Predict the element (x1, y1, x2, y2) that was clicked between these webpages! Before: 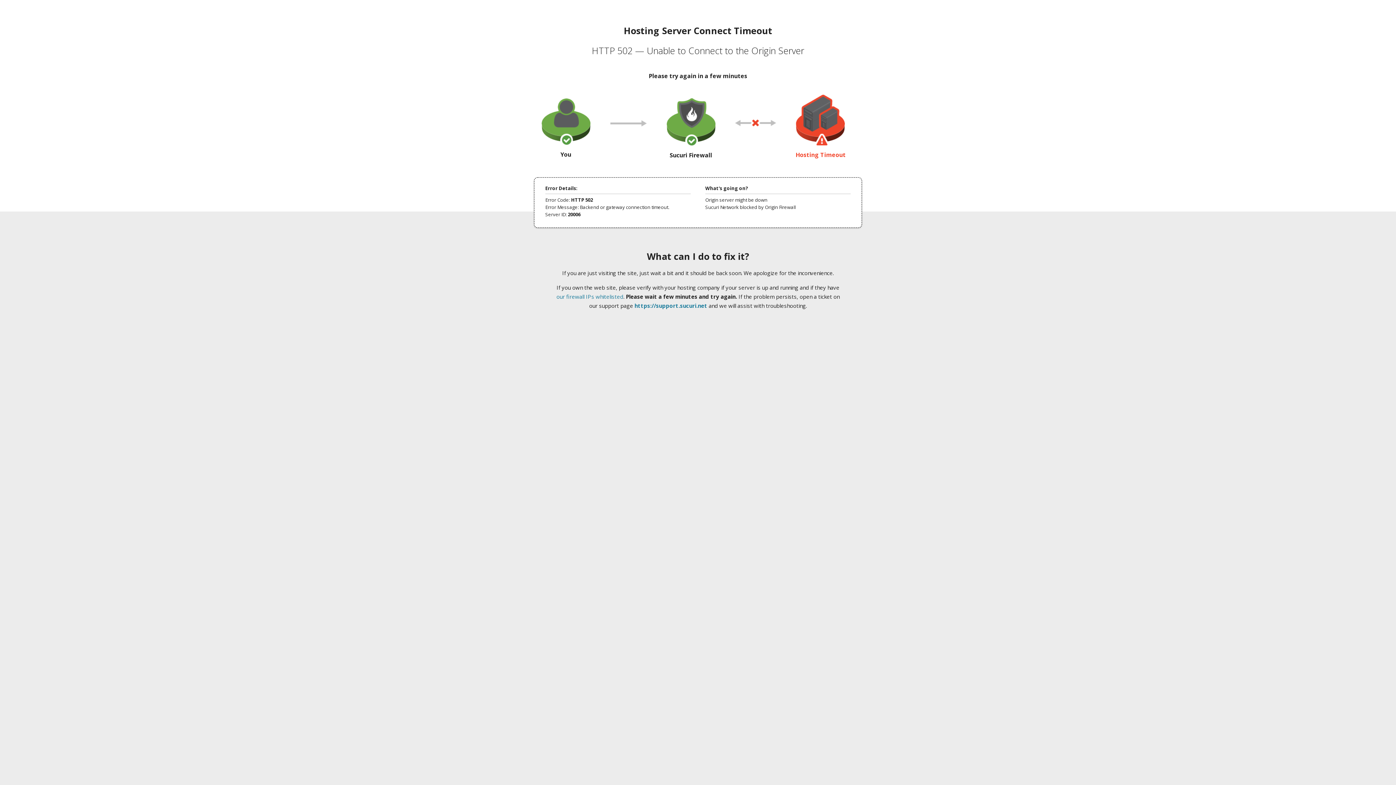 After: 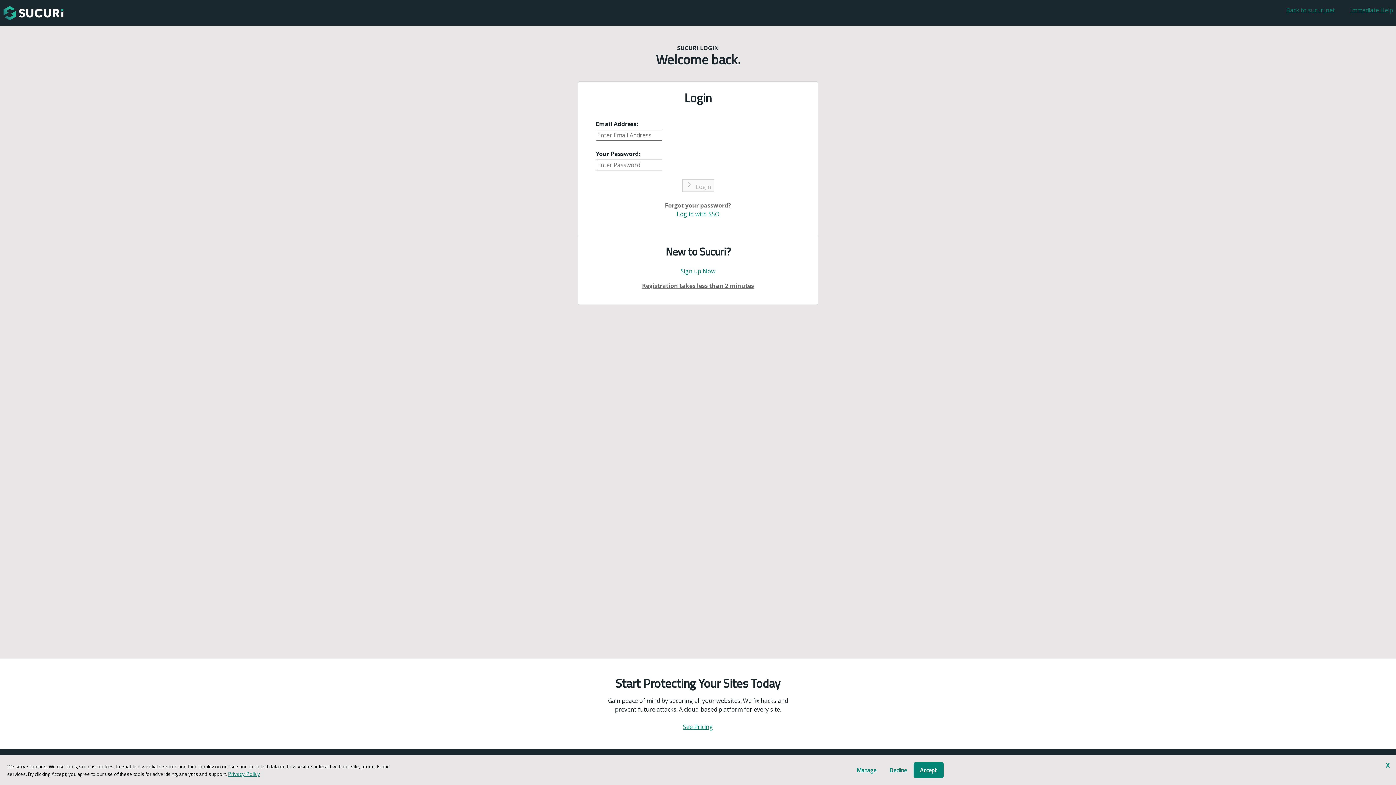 Action: bbox: (634, 302, 707, 309) label: https://support.sucuri.net